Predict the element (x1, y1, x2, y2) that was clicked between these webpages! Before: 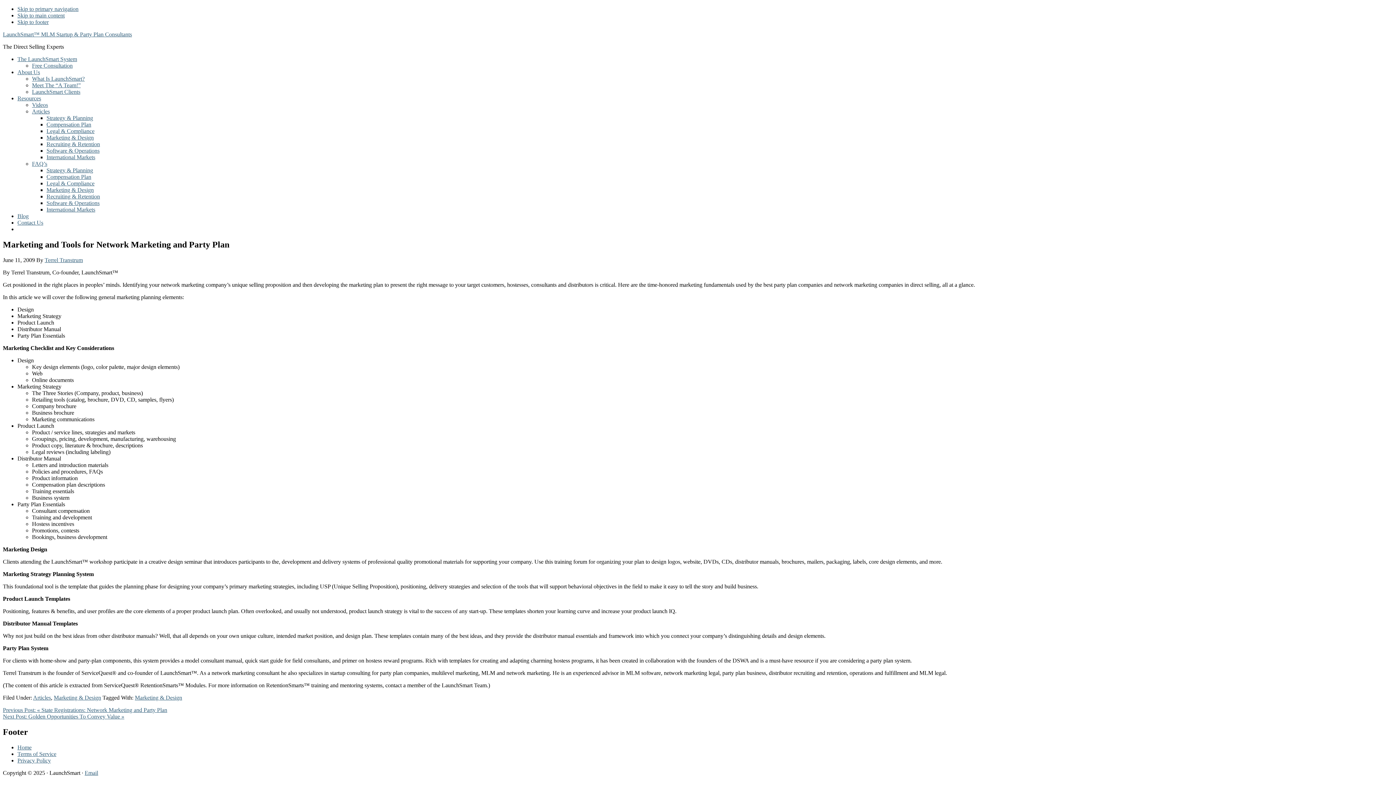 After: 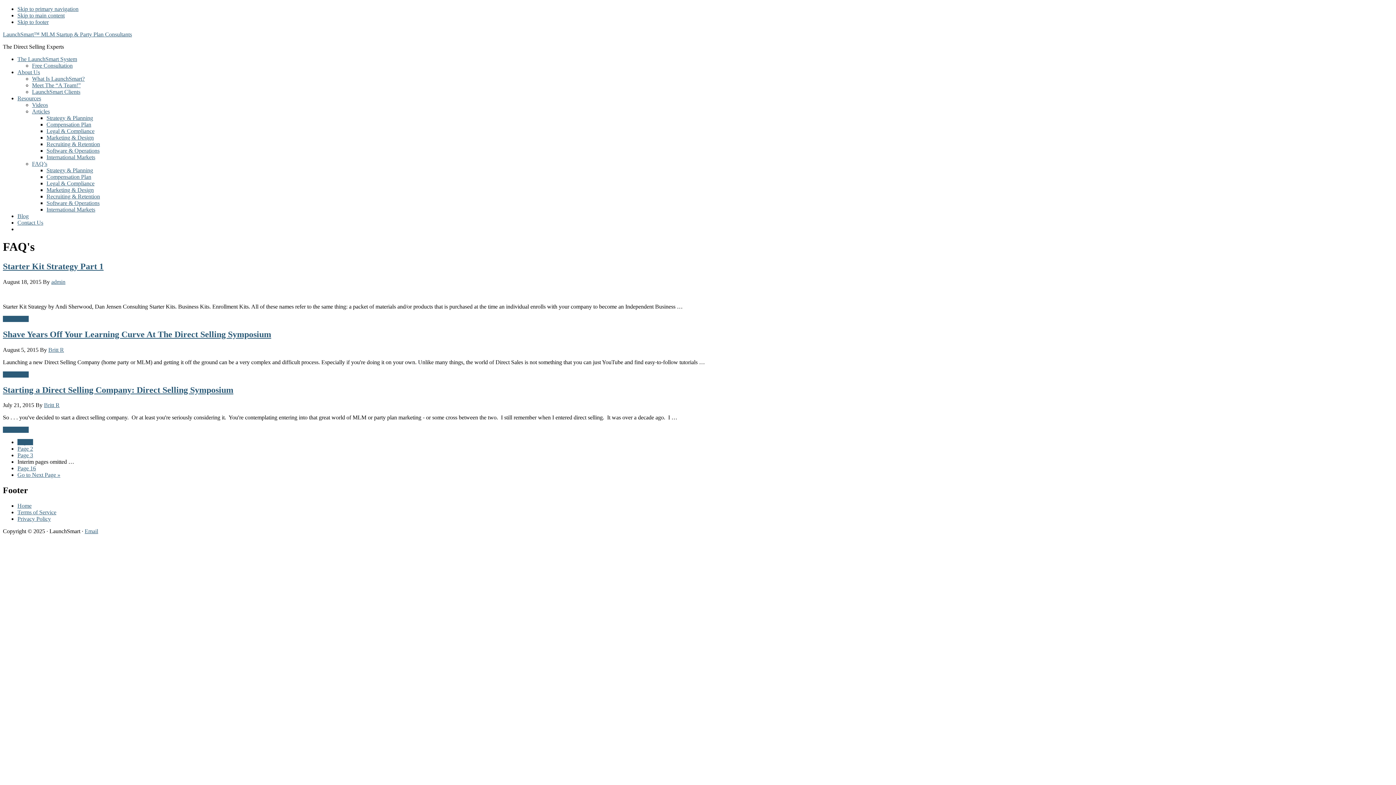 Action: label: FAQ’s bbox: (32, 160, 47, 166)